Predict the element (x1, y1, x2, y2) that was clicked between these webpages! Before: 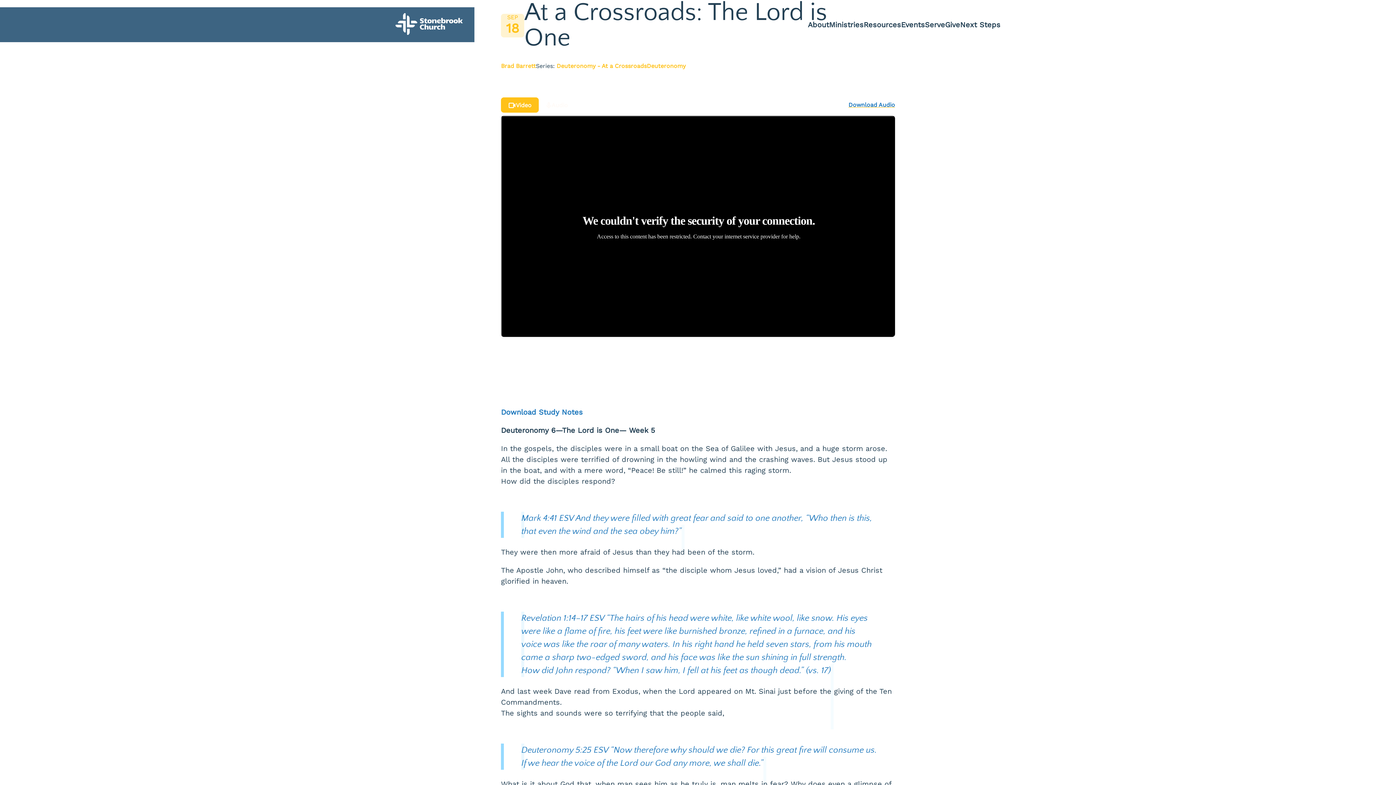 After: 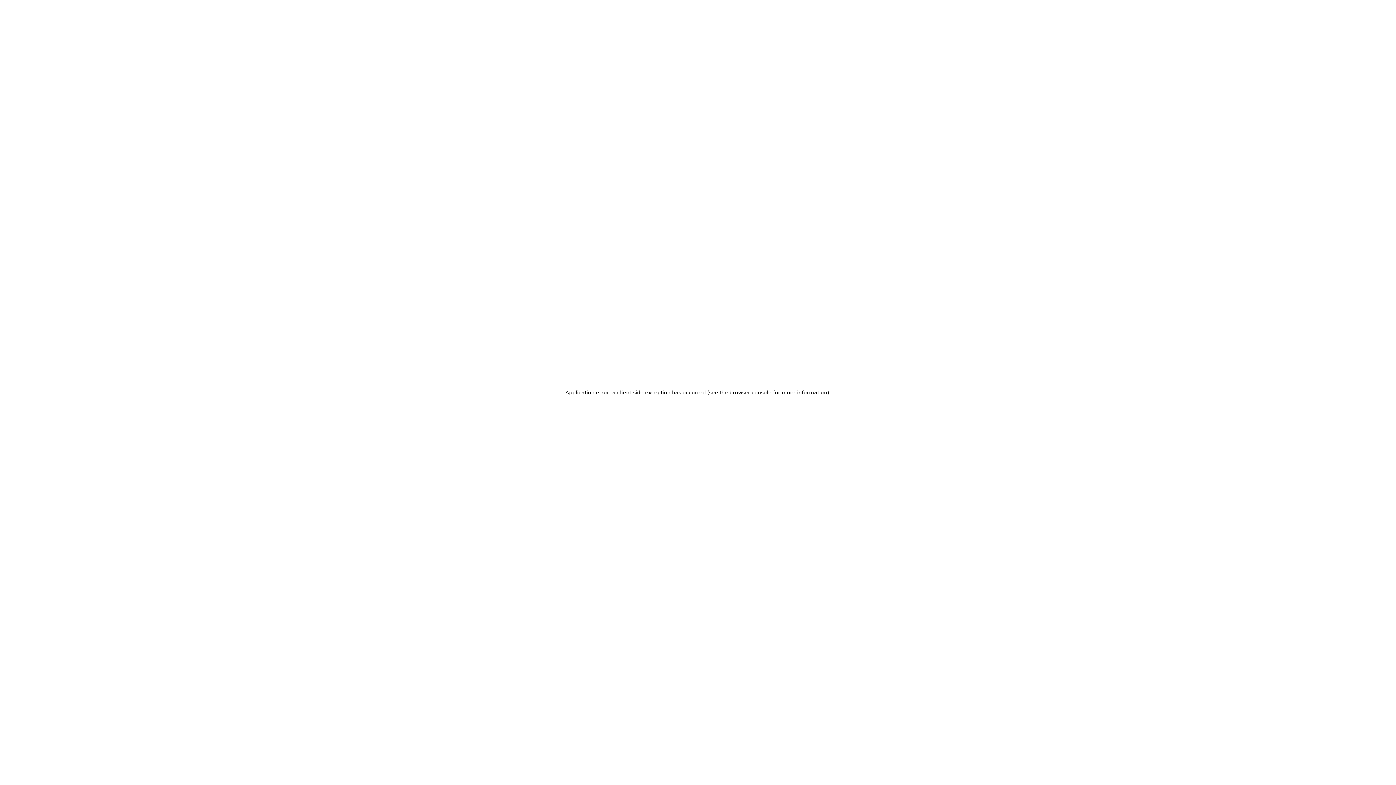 Action: label: Resources bbox: (863, 16, 901, 32)